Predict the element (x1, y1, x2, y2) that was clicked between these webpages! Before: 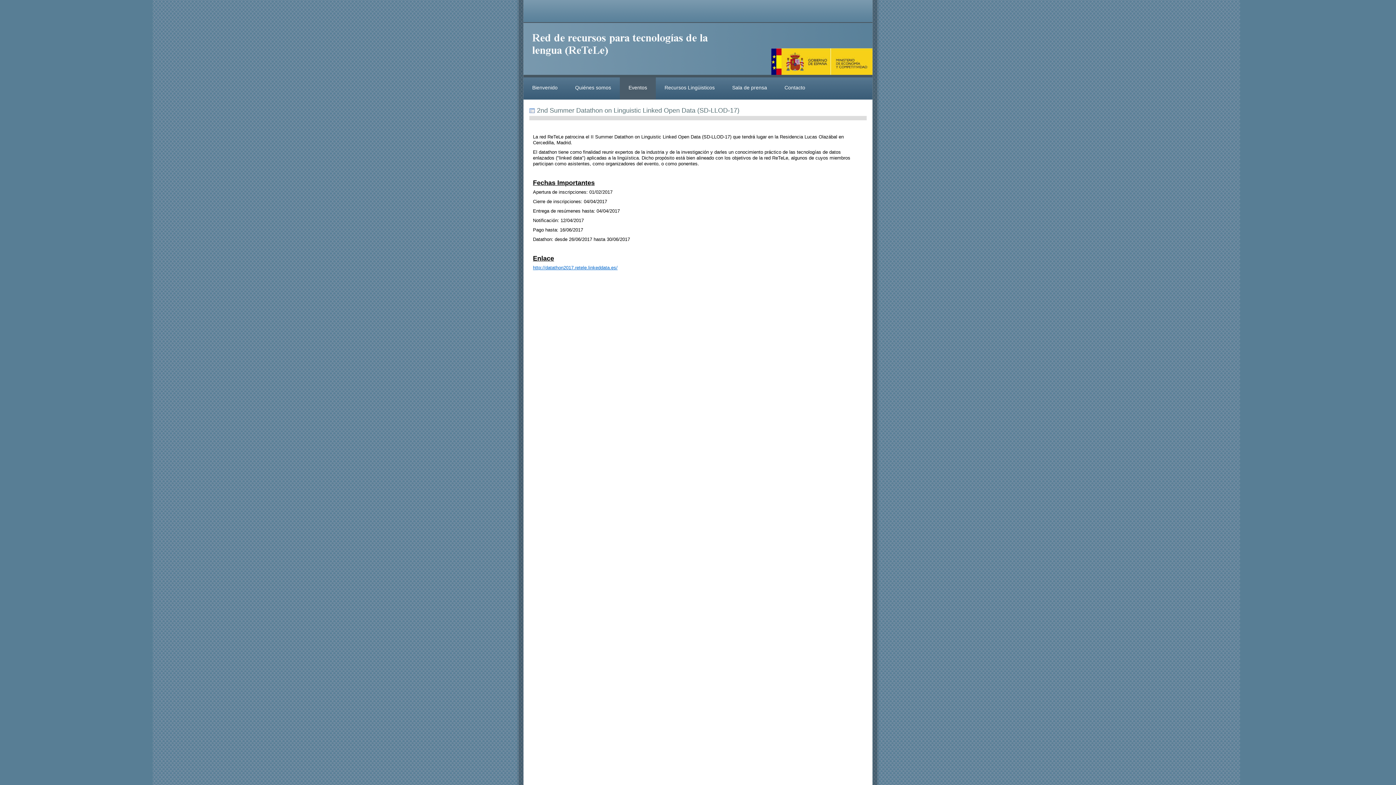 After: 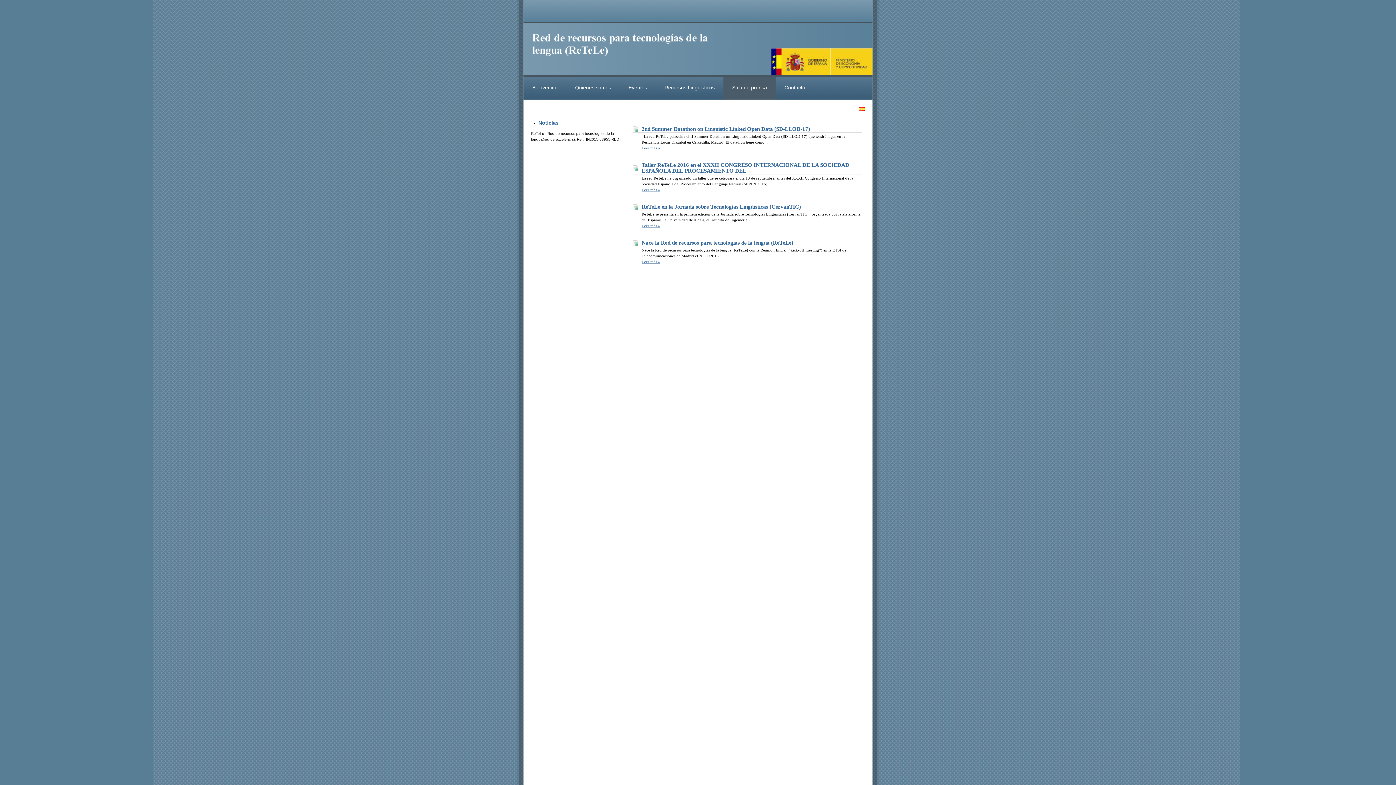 Action: bbox: (723, 77, 776, 99) label: Sala de prensa